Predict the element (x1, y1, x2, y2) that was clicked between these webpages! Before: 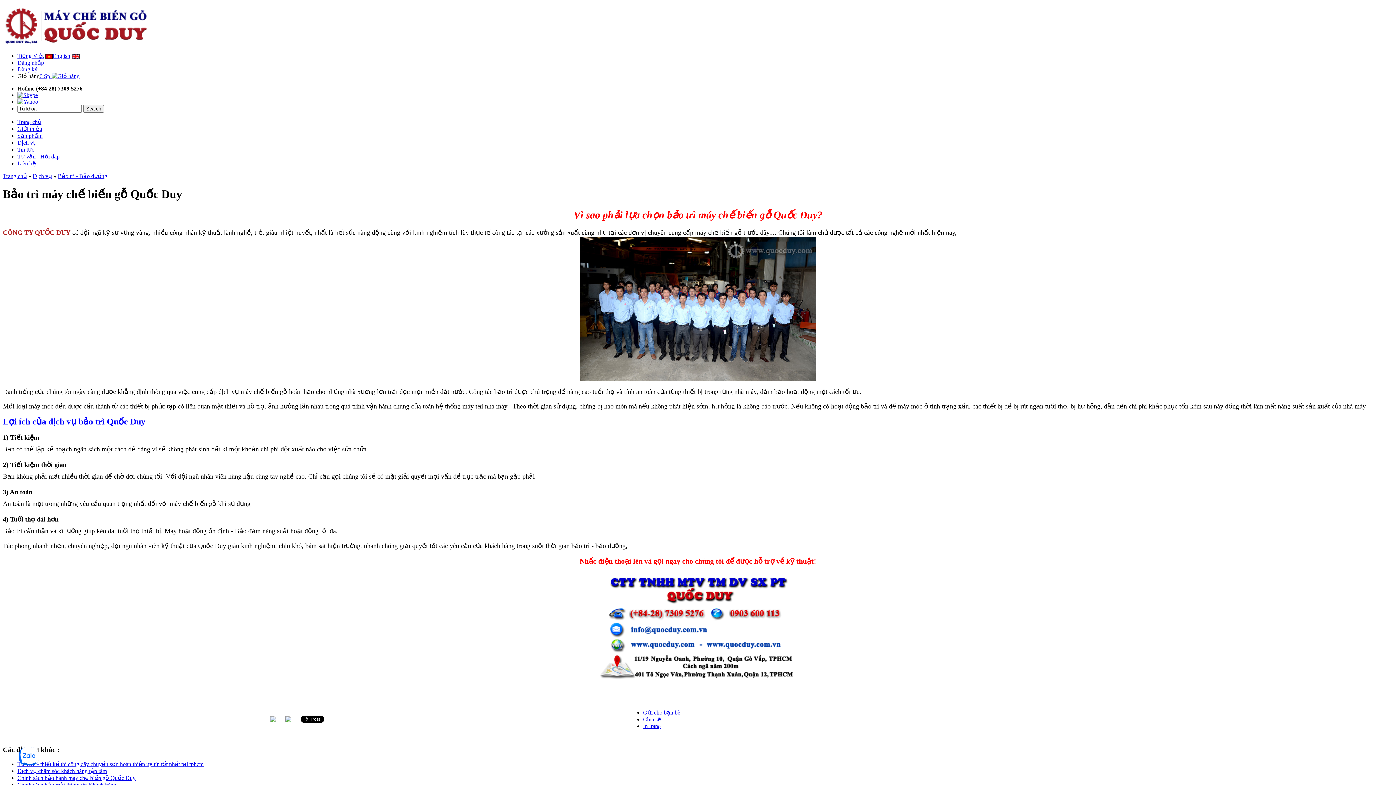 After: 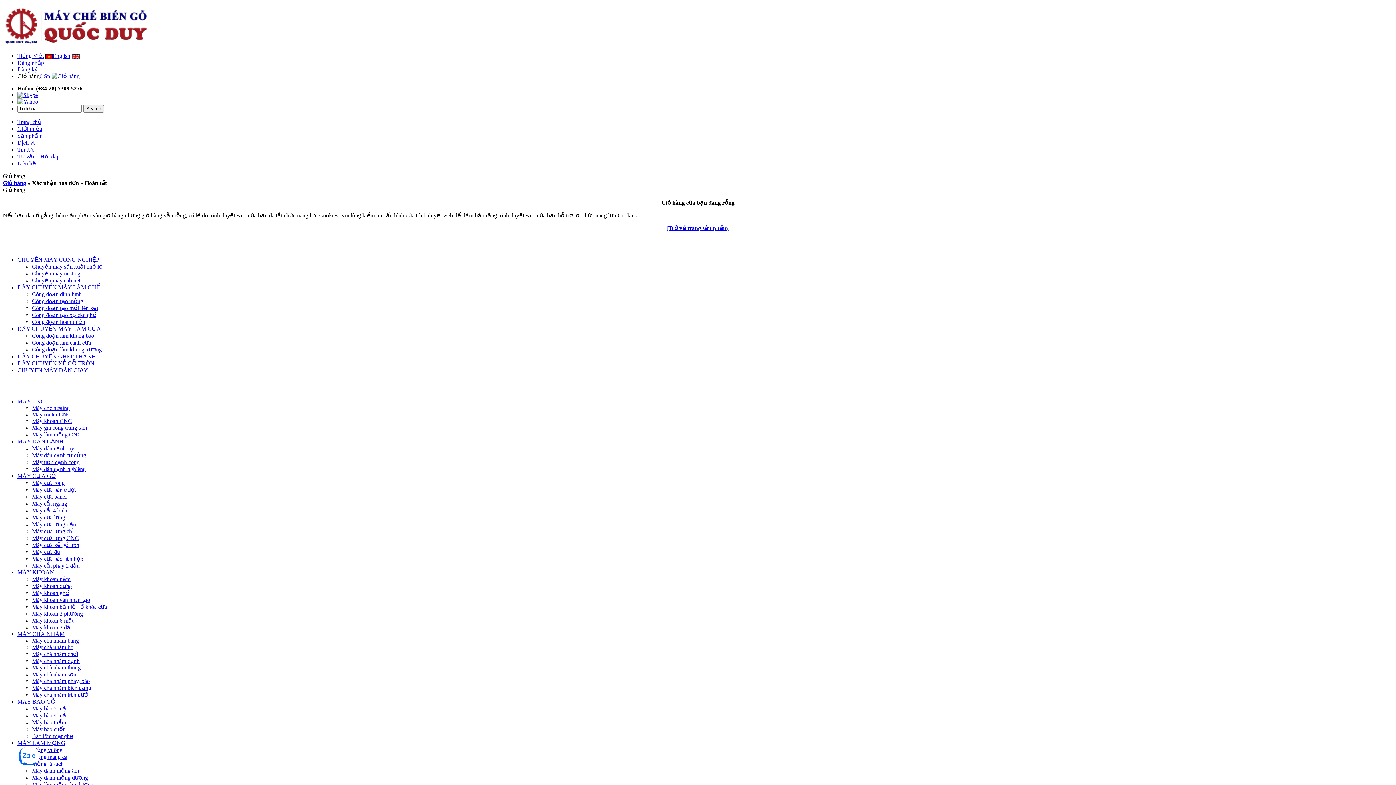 Action: label: 0 Sp  bbox: (39, 73, 79, 79)